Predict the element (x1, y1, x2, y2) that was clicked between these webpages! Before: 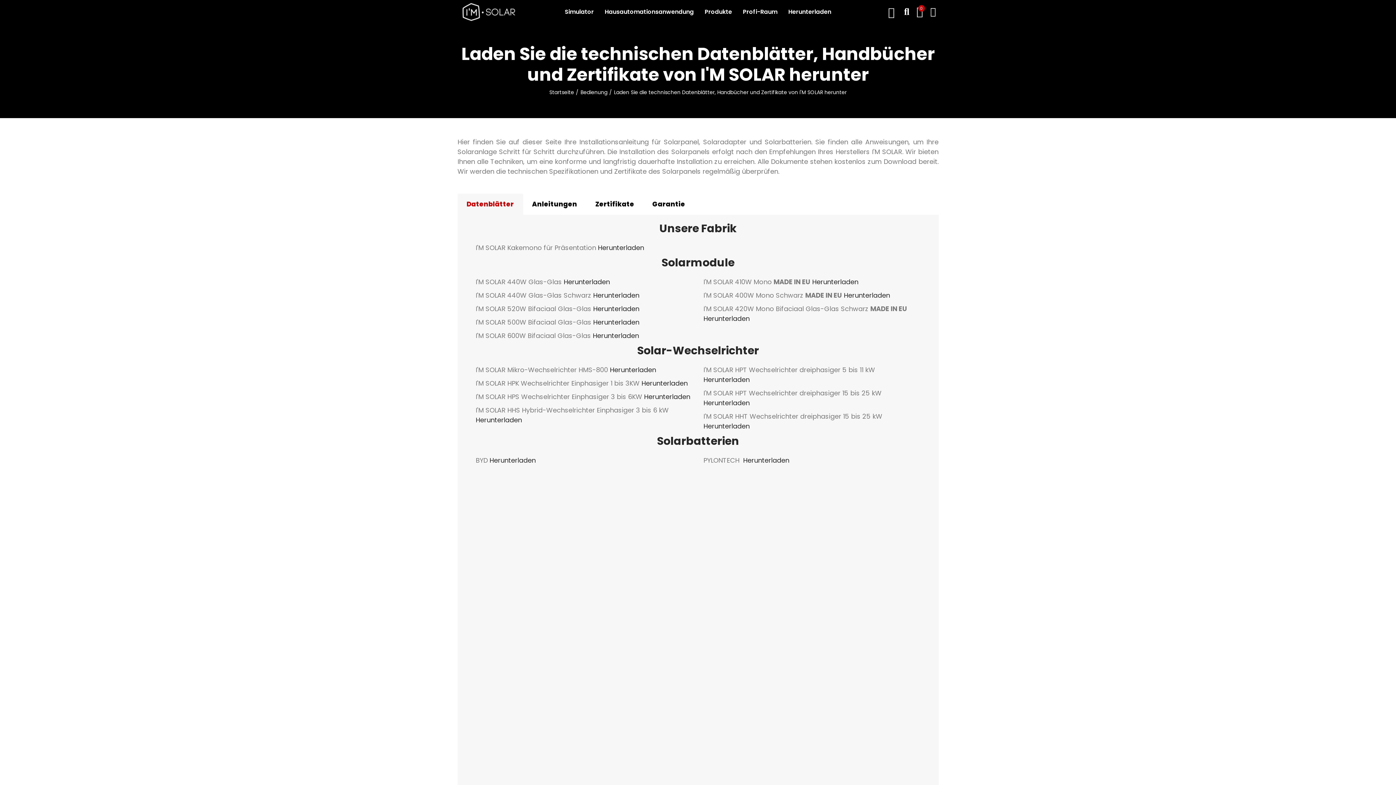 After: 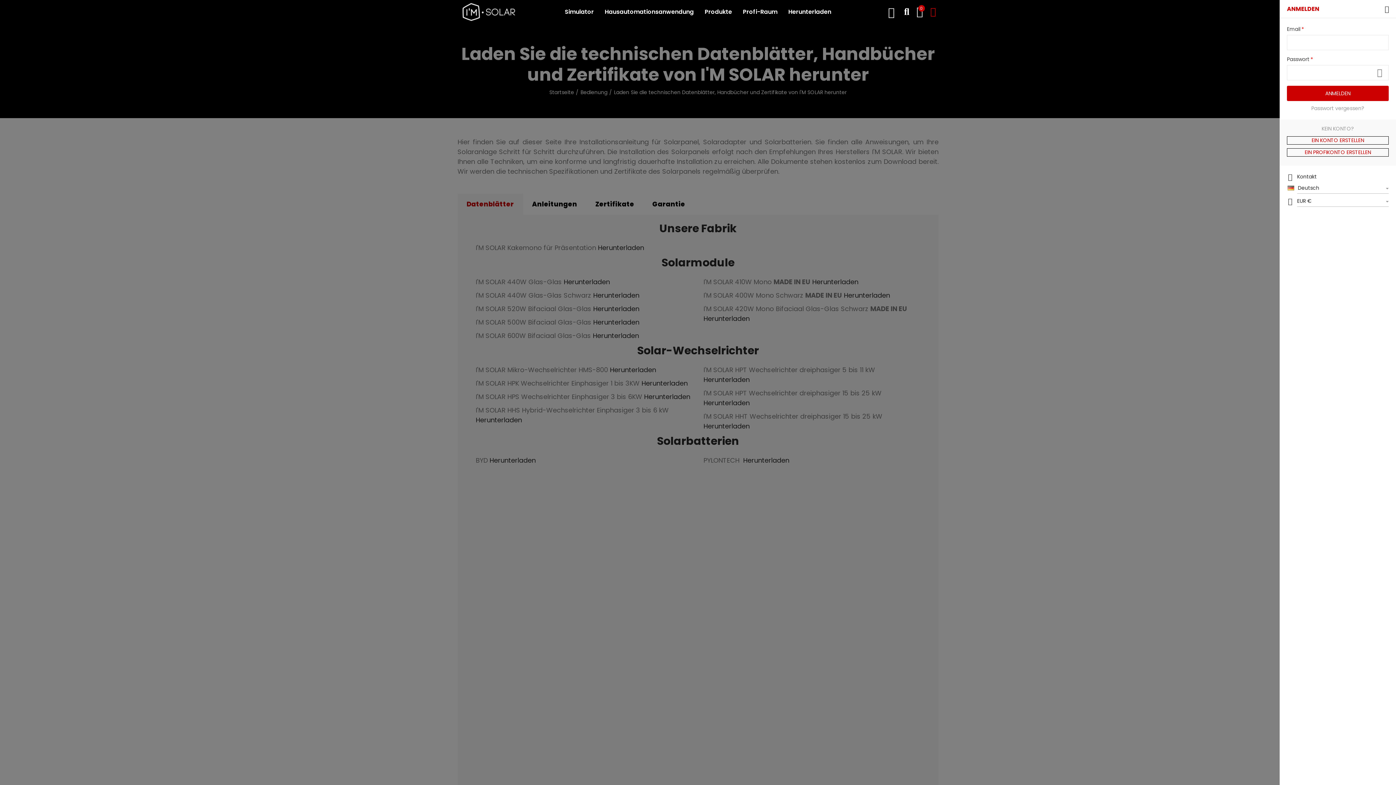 Action: bbox: (930, 2, 936, 20)